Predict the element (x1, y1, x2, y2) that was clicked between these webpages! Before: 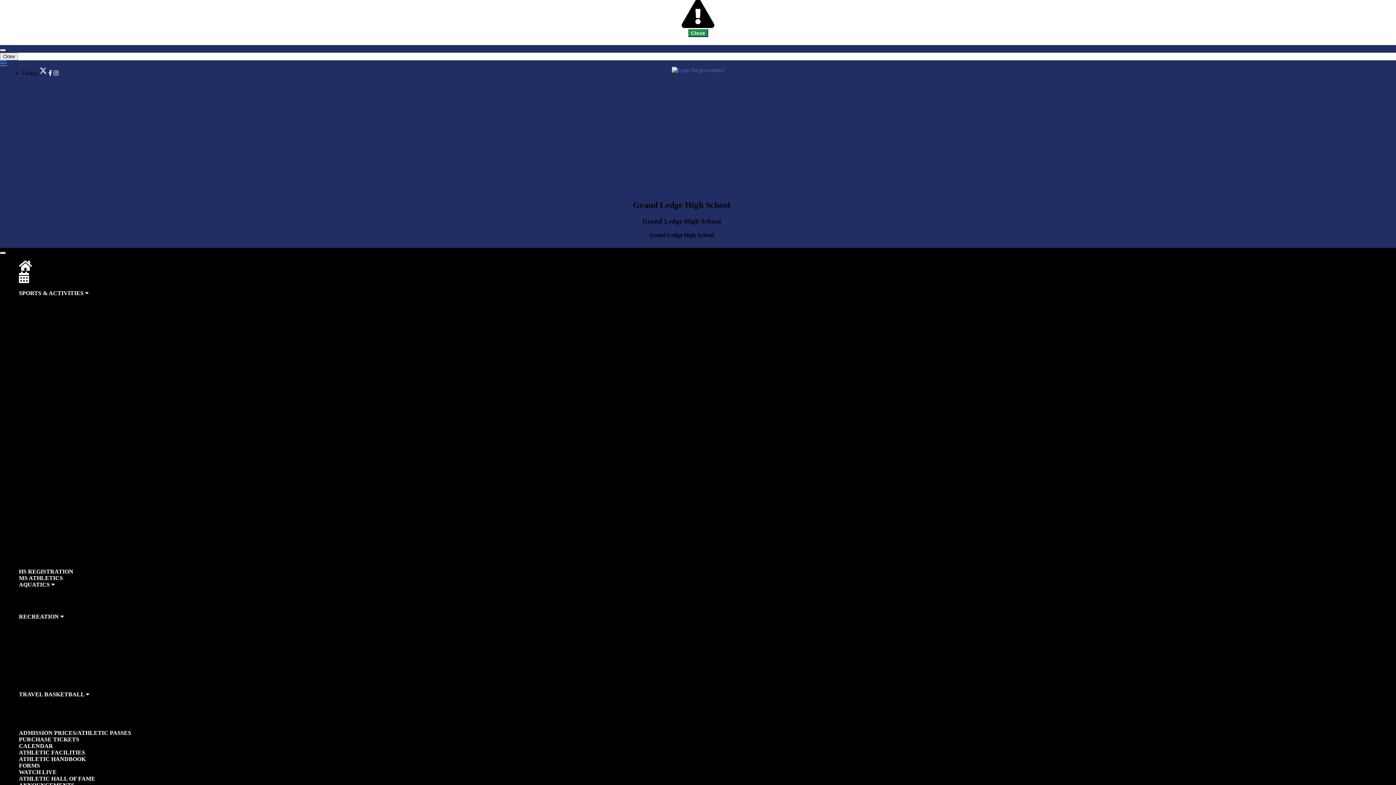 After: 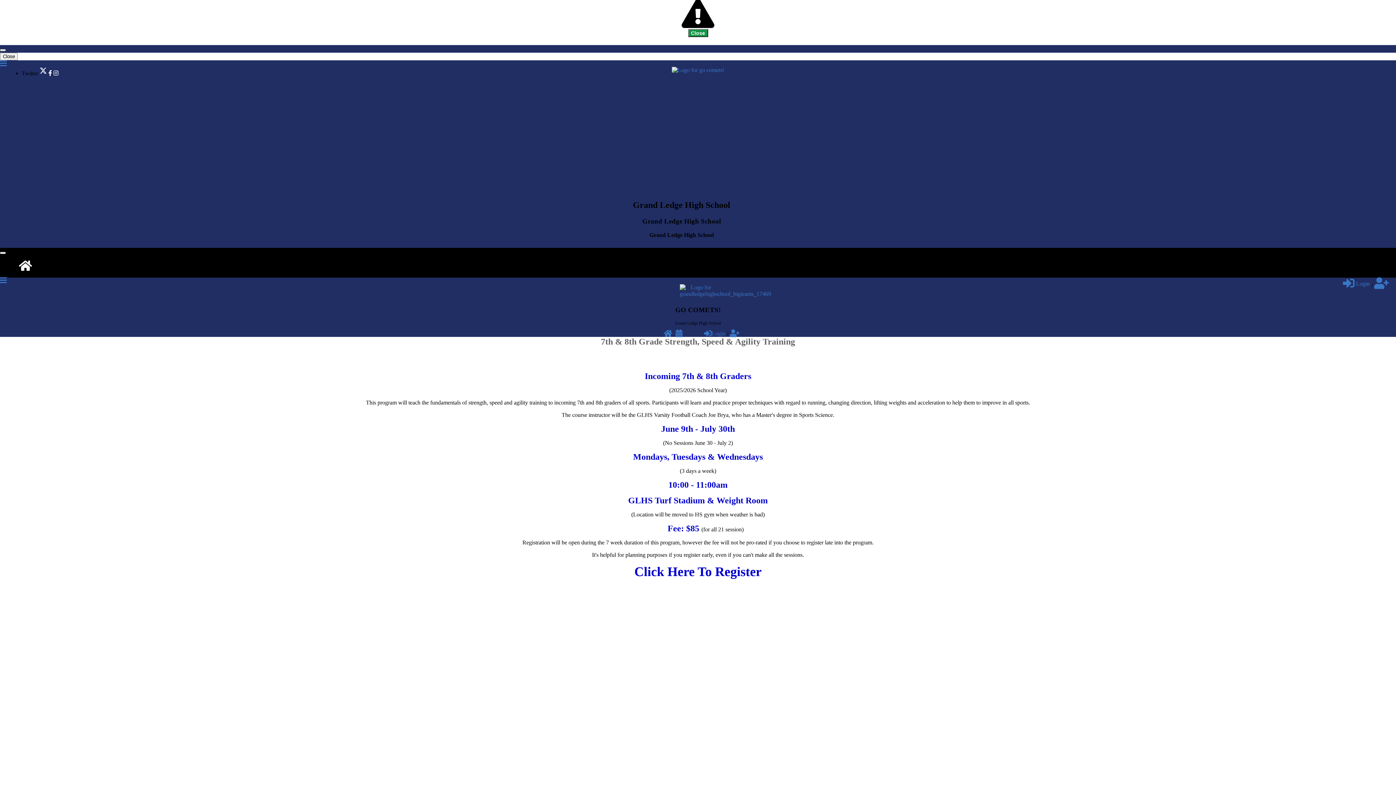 Action: bbox: (14, 646, 73, 652) label: Strength, Speed & Agility